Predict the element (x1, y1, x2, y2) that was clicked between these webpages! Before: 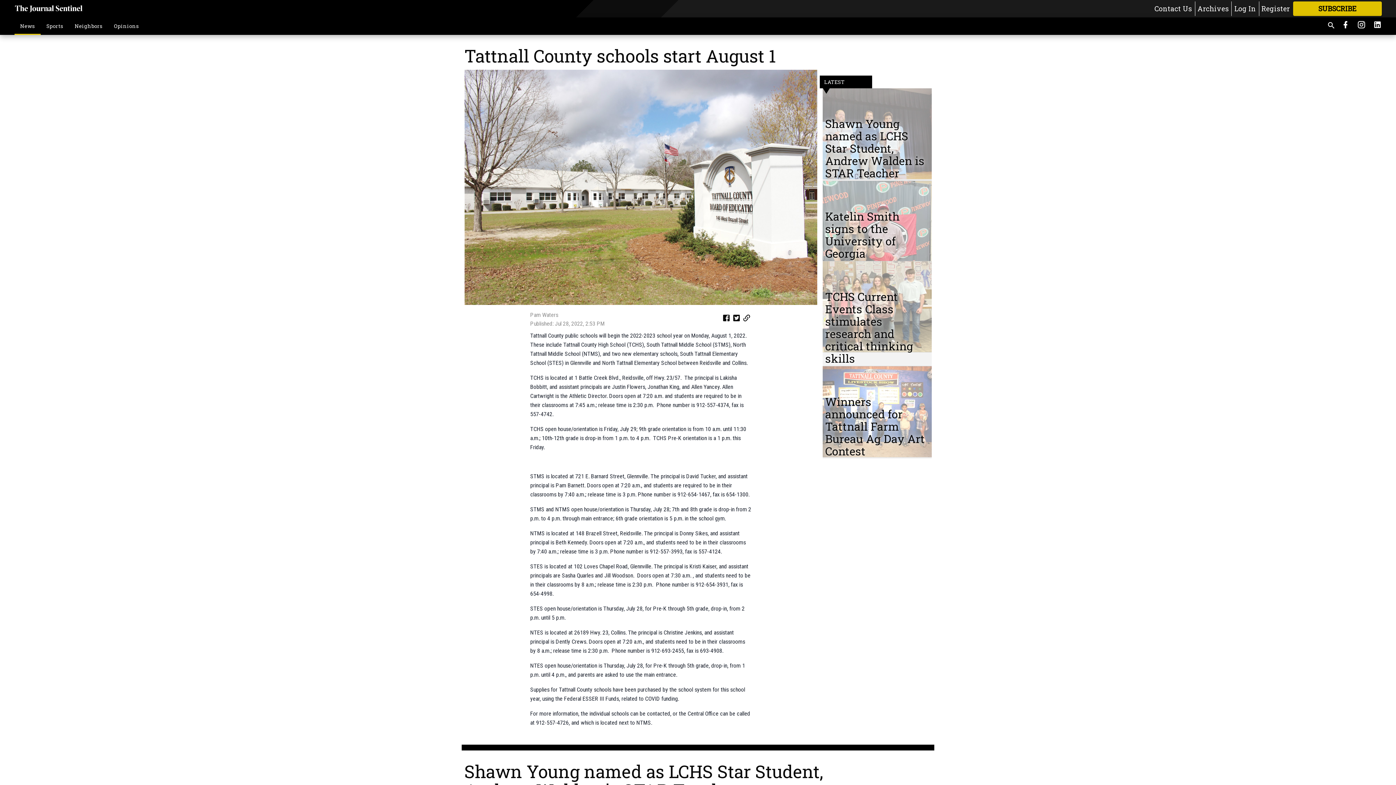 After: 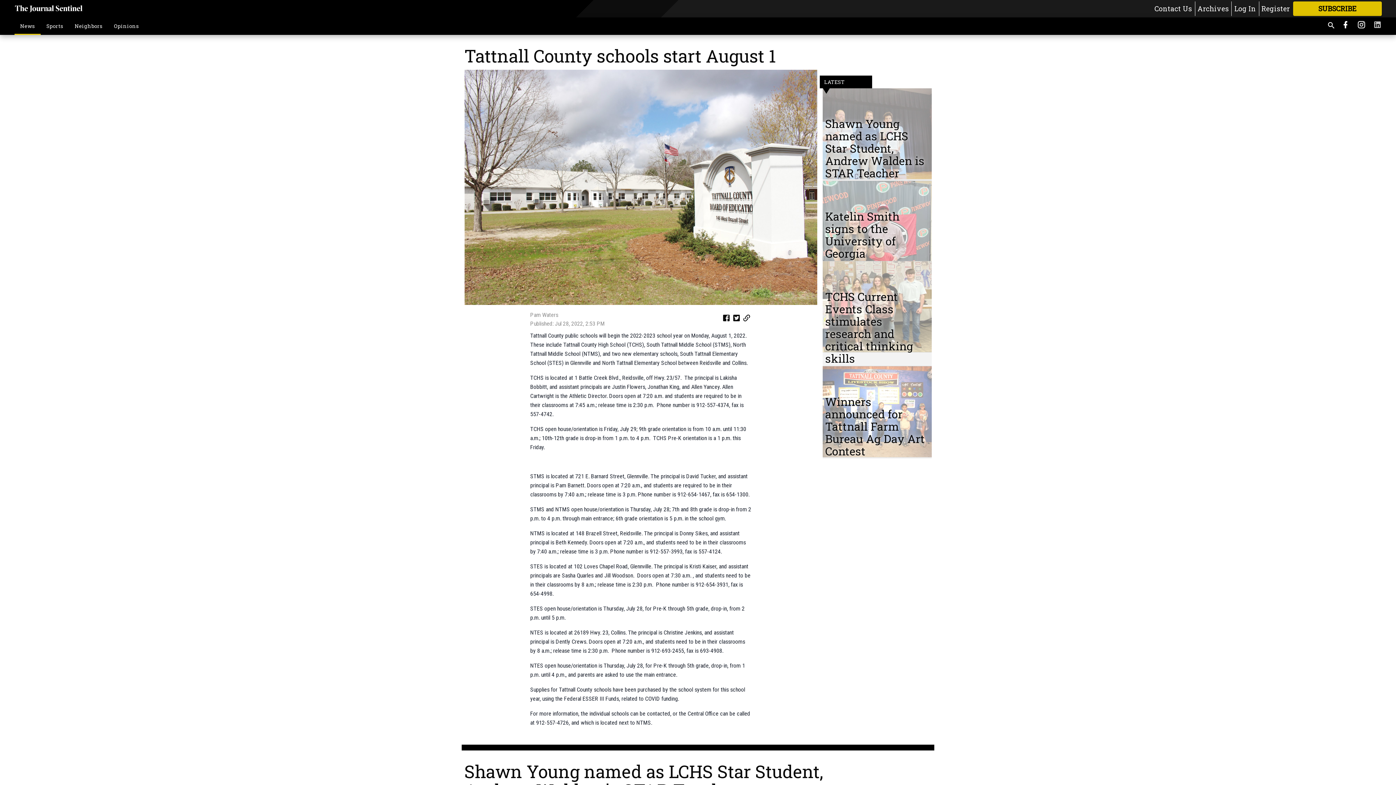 Action: bbox: (1373, 19, 1382, 32)